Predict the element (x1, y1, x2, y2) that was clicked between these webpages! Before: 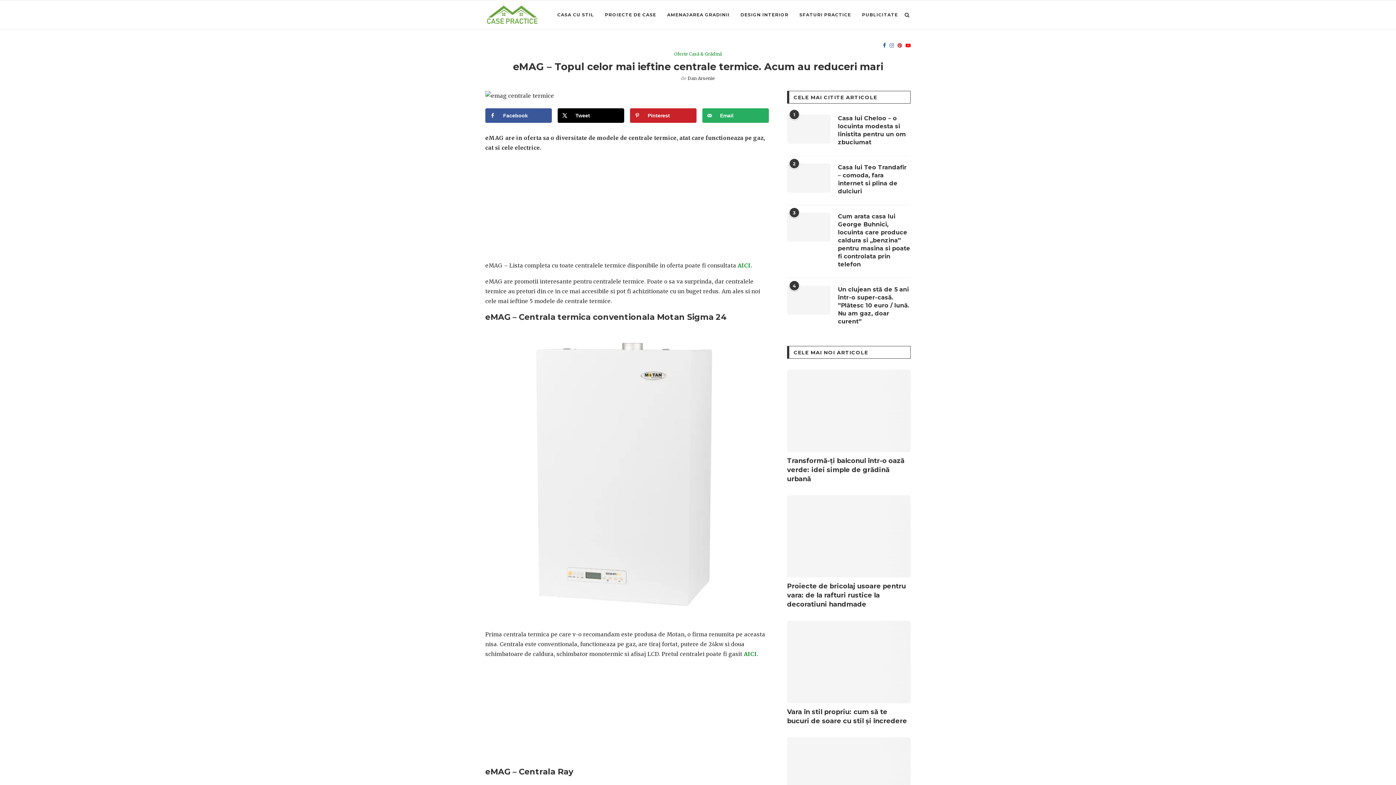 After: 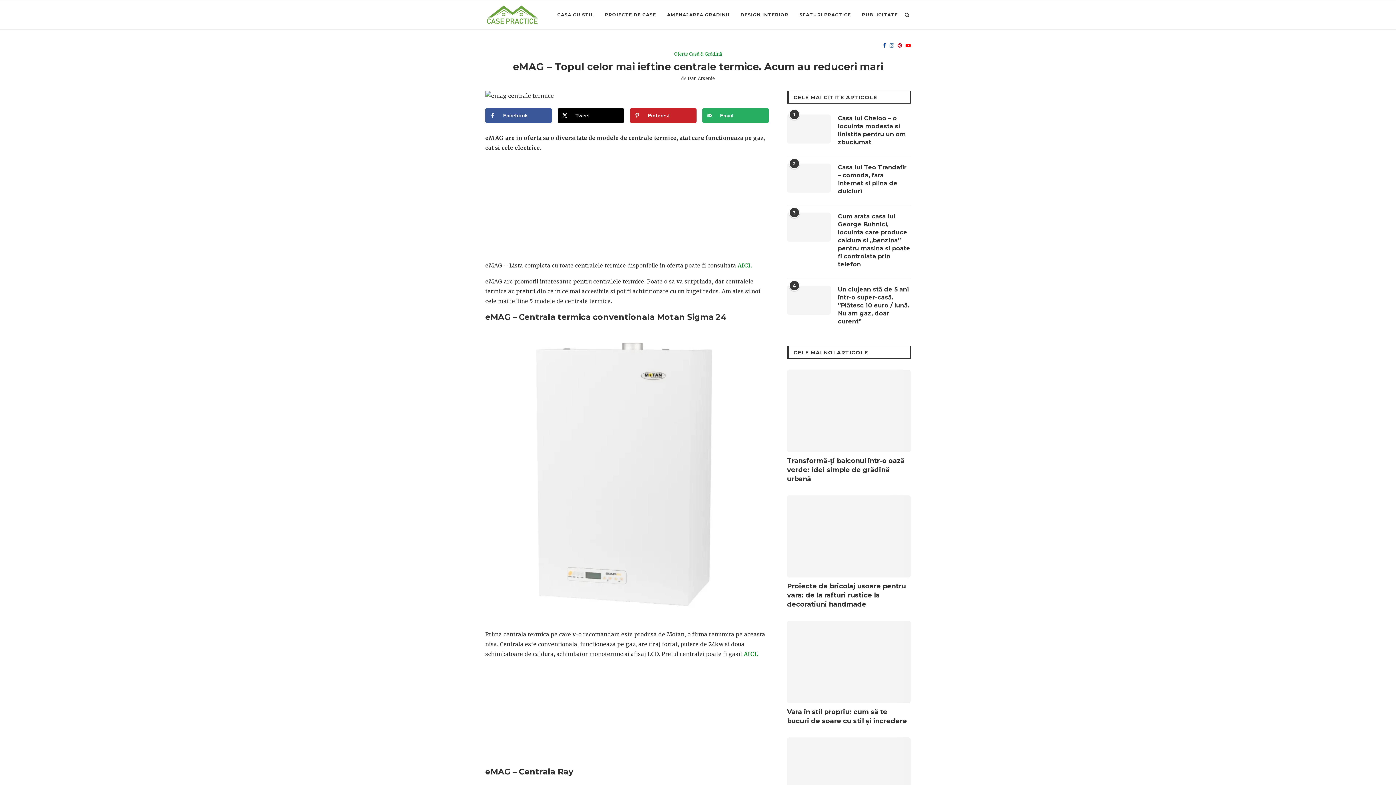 Action: bbox: (889, 30, 894, 60)